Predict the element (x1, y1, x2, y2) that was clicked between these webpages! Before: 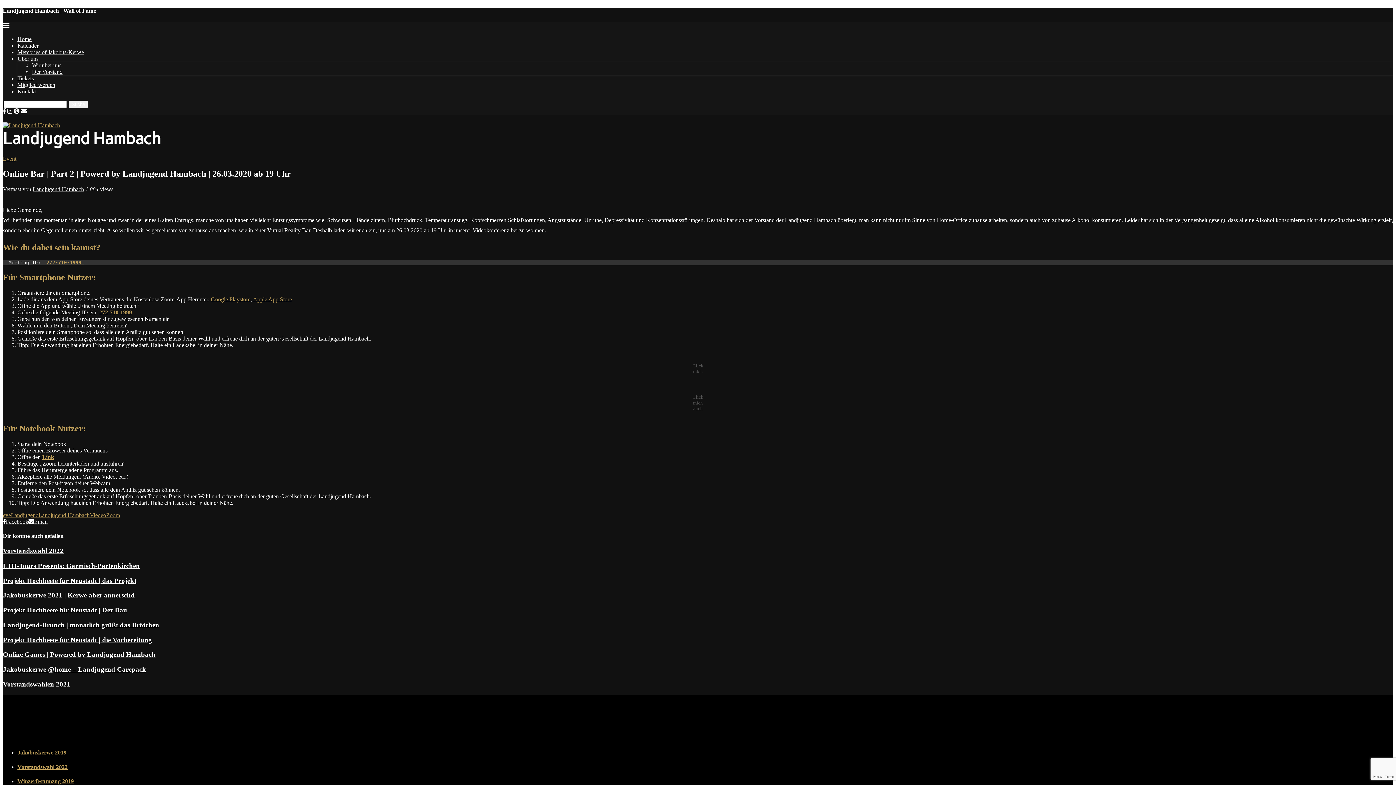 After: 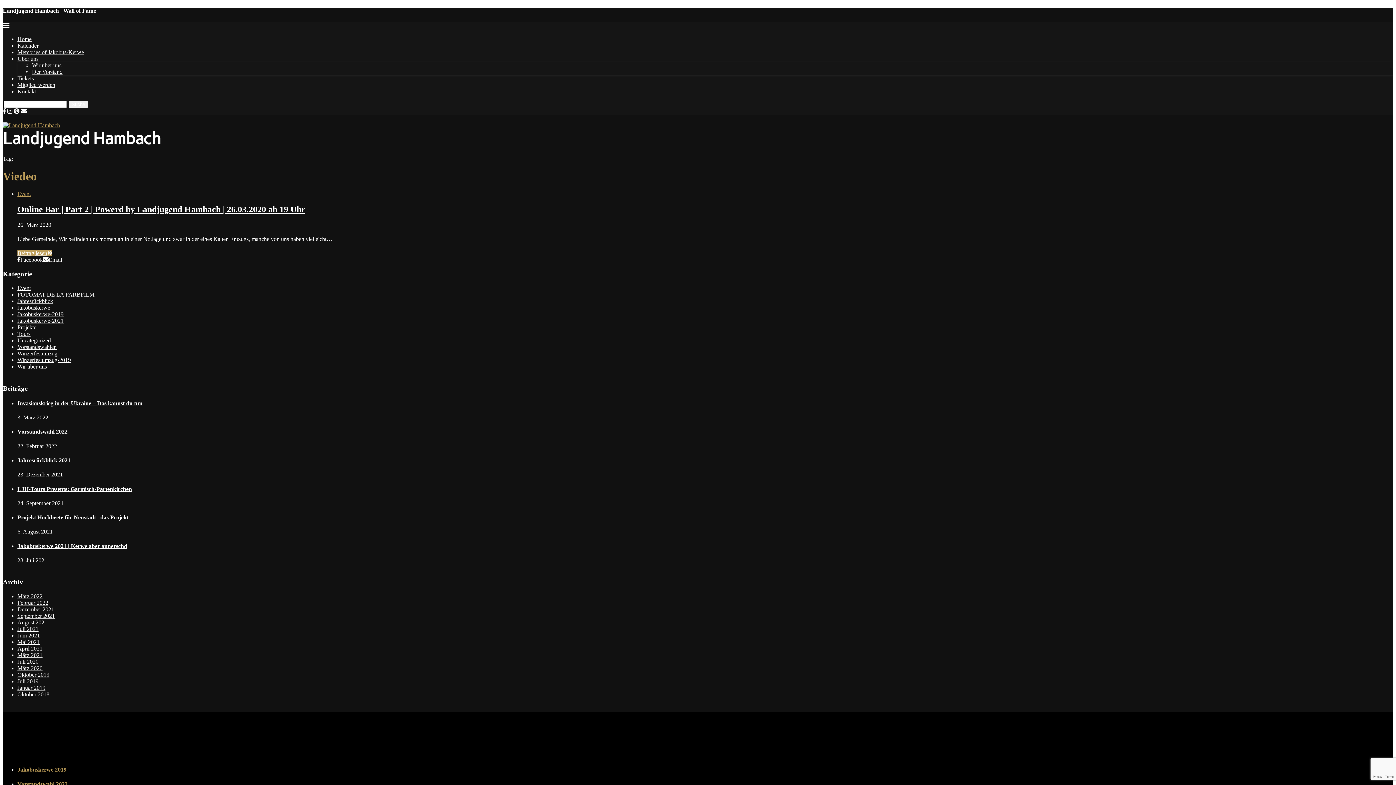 Action: label: Viedeo bbox: (89, 512, 106, 518)